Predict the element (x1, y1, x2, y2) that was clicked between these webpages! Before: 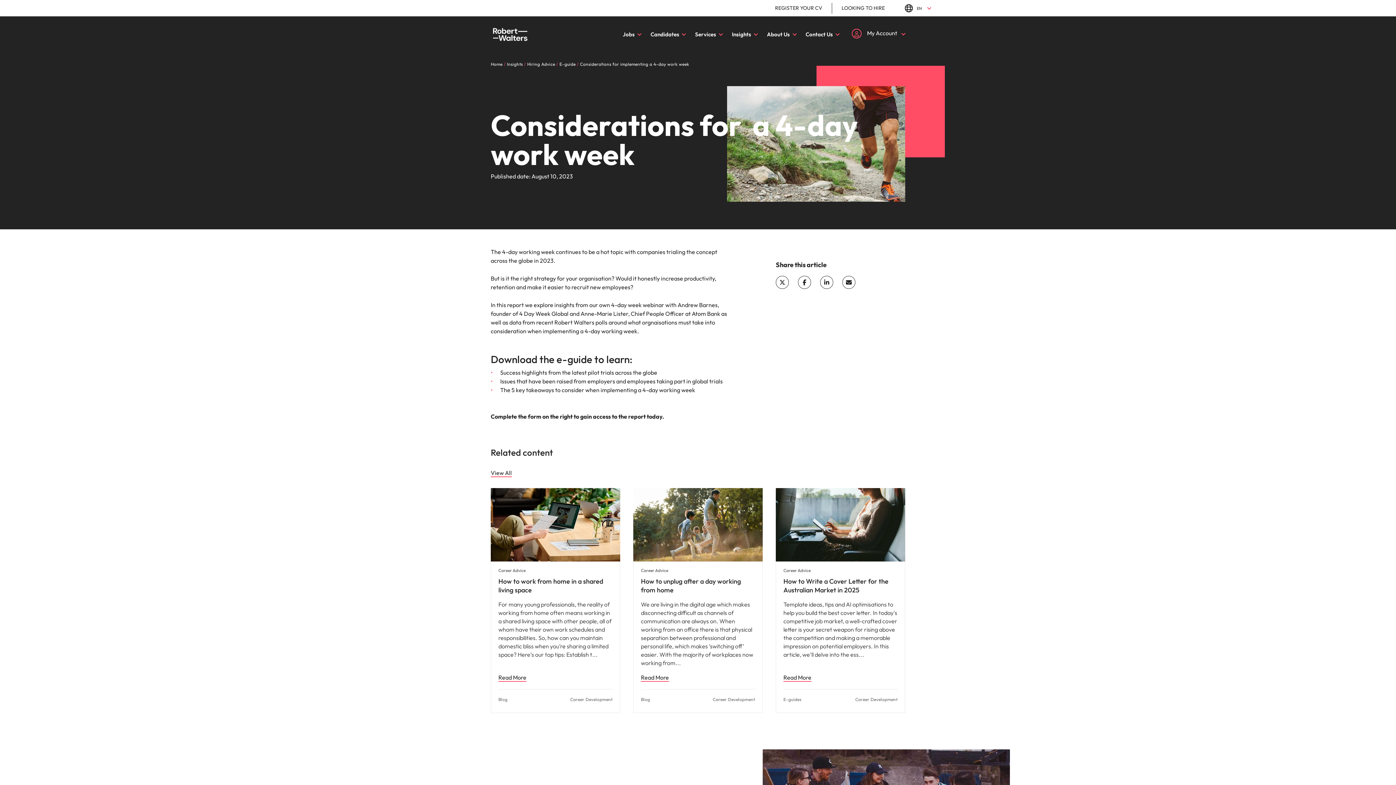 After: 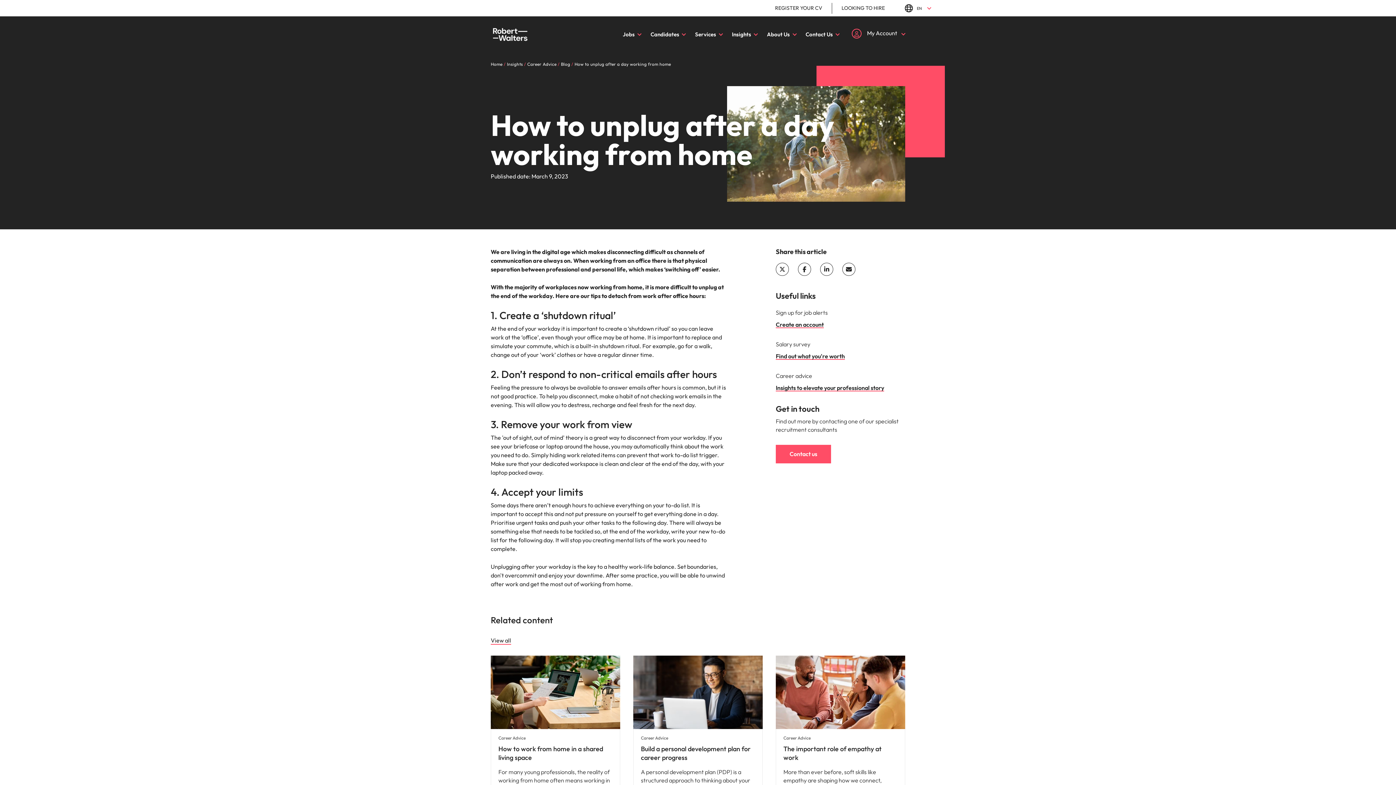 Action: label: Read More bbox: (641, 673, 669, 682)